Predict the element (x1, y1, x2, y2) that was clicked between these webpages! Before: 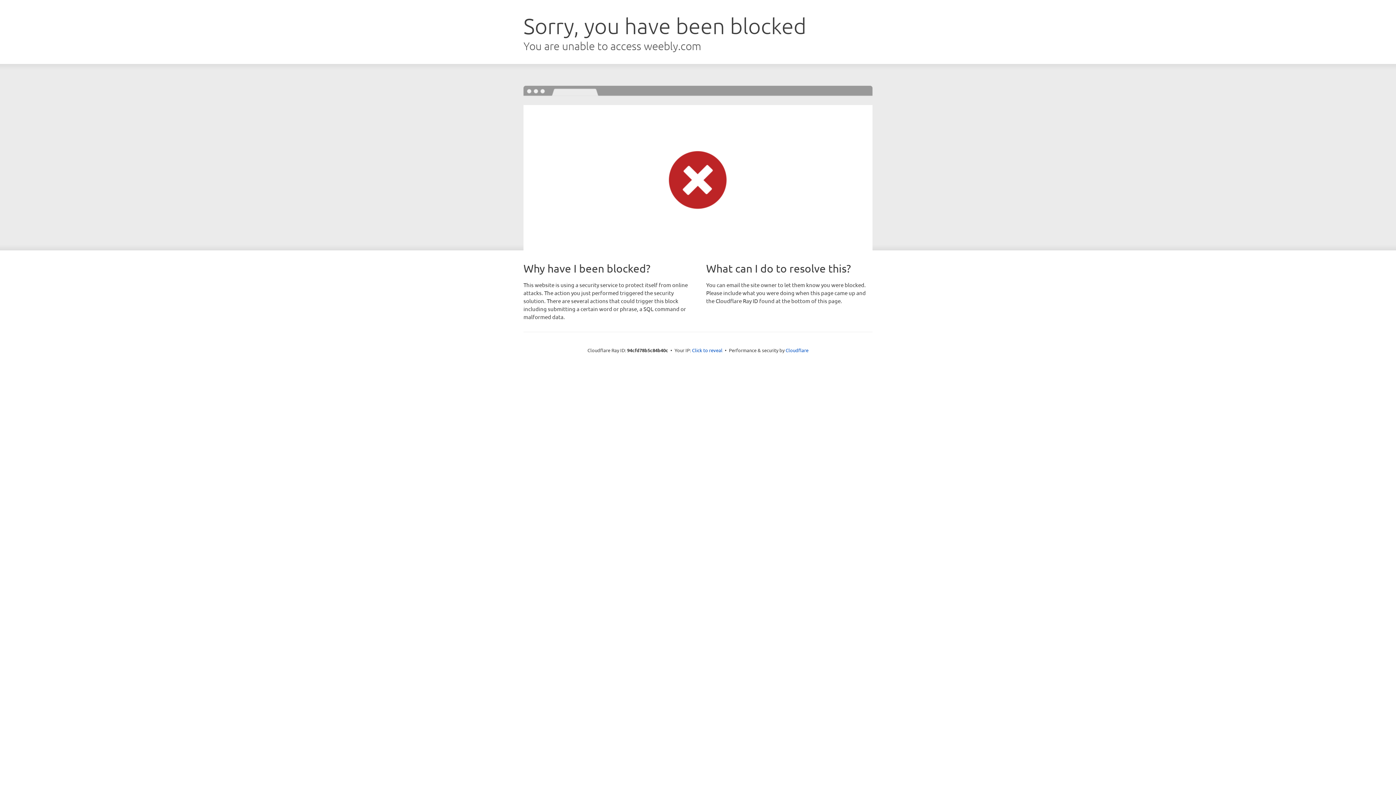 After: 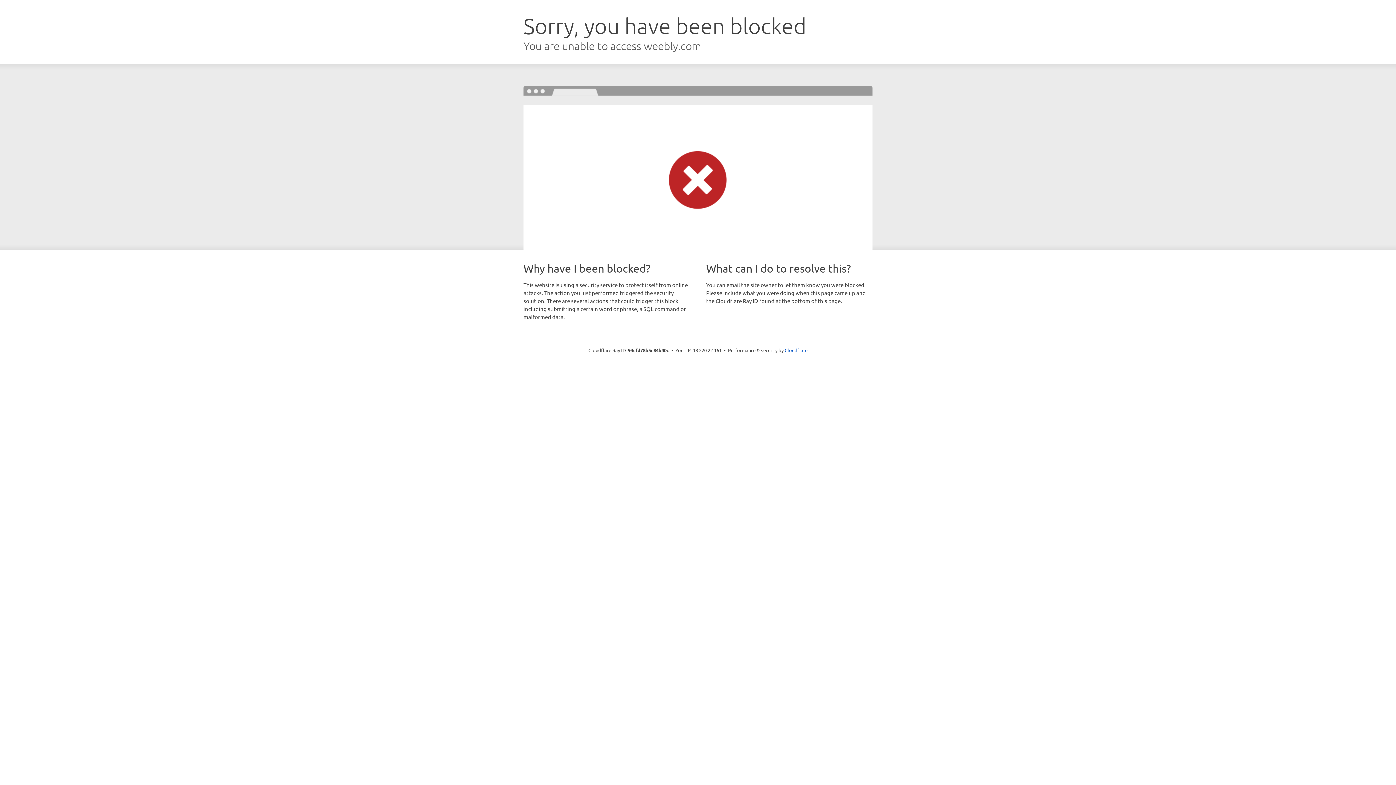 Action: label: Click to reveal bbox: (692, 346, 722, 353)